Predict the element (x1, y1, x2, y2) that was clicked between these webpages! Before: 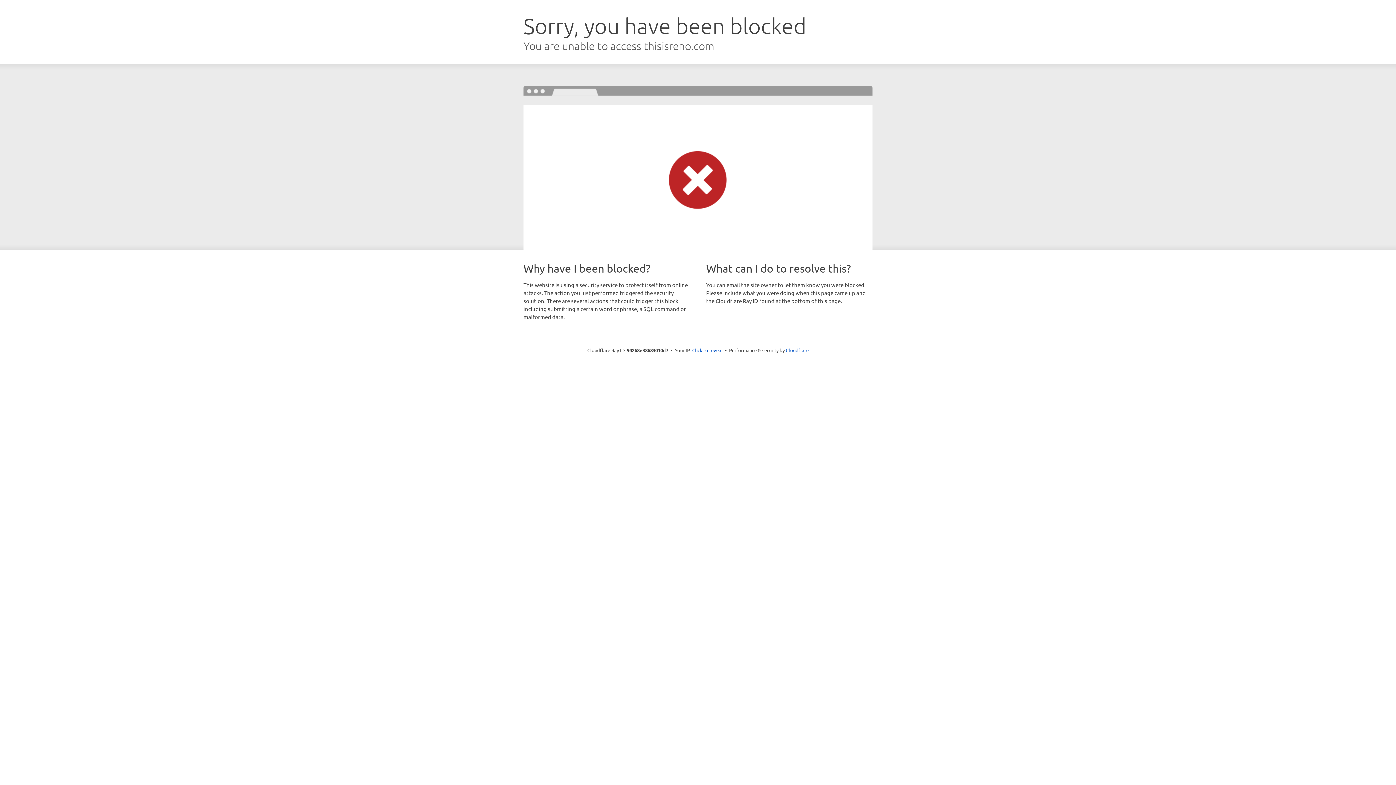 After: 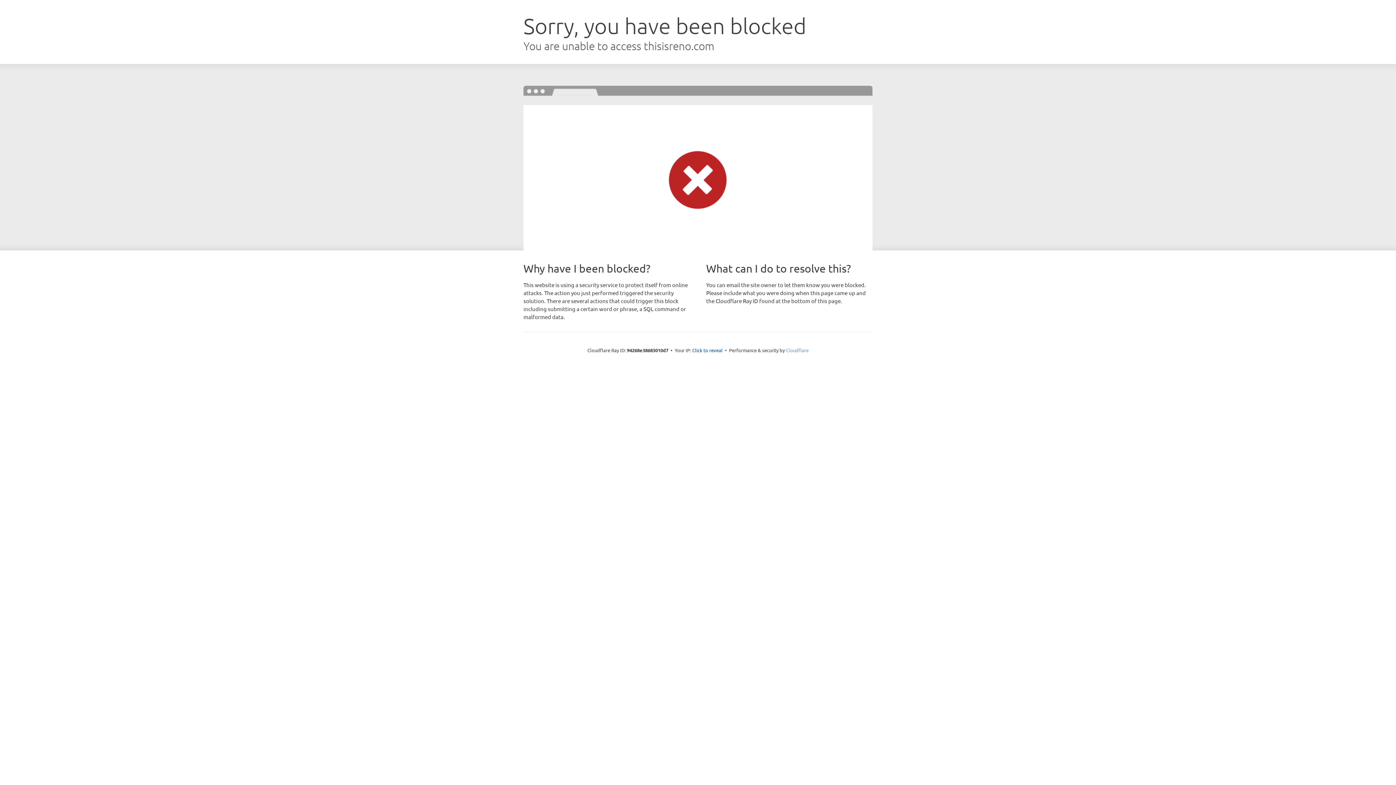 Action: bbox: (786, 347, 808, 353) label: Cloudflare